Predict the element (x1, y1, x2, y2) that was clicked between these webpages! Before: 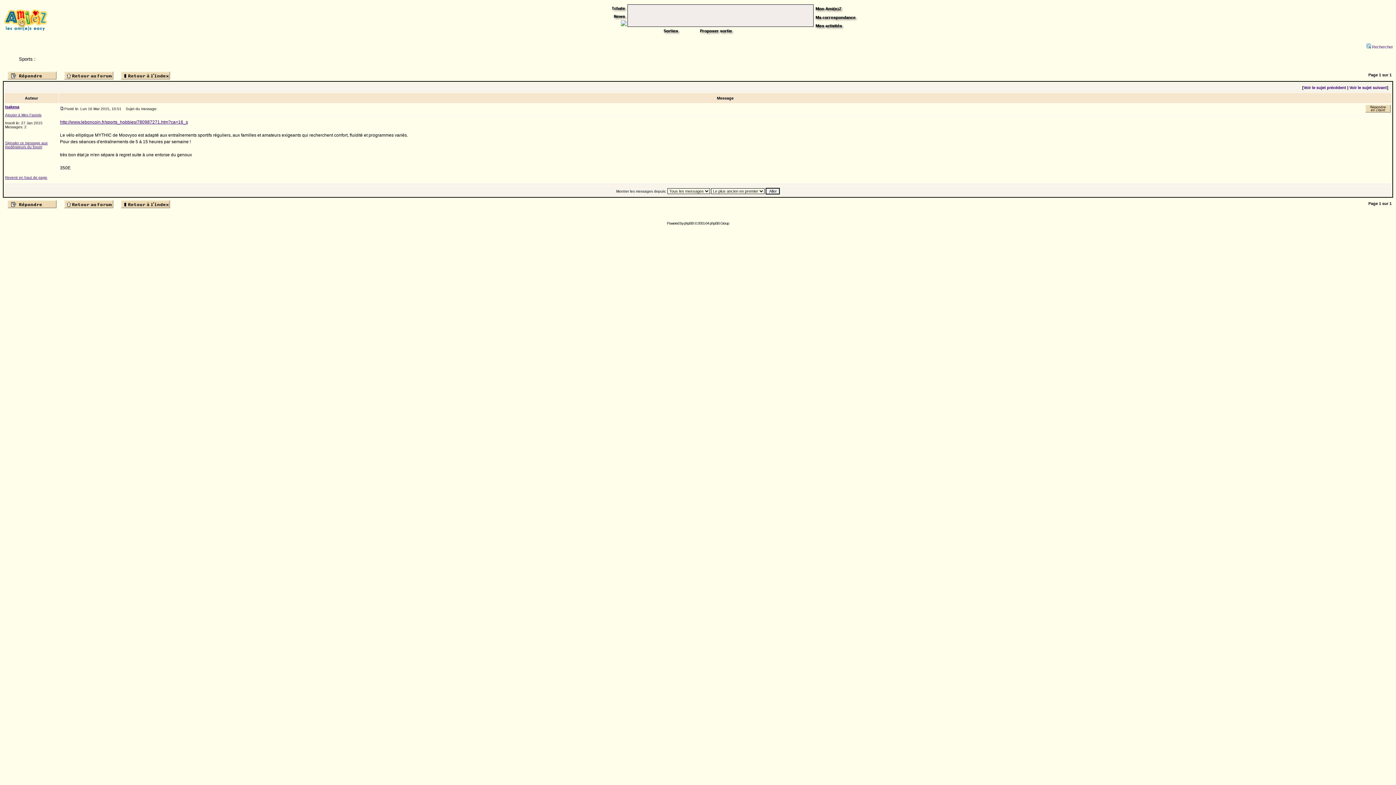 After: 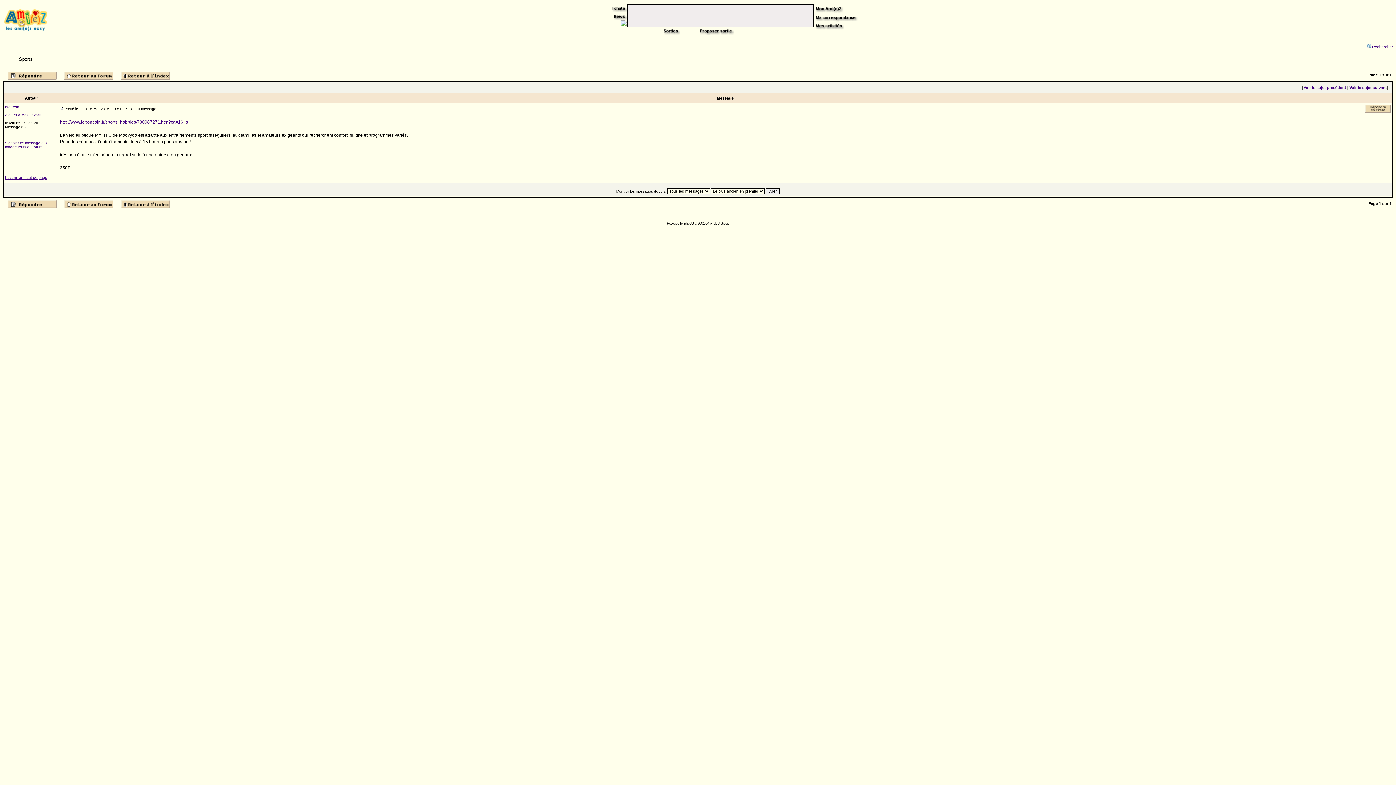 Action: label: phpBB bbox: (684, 221, 694, 225)